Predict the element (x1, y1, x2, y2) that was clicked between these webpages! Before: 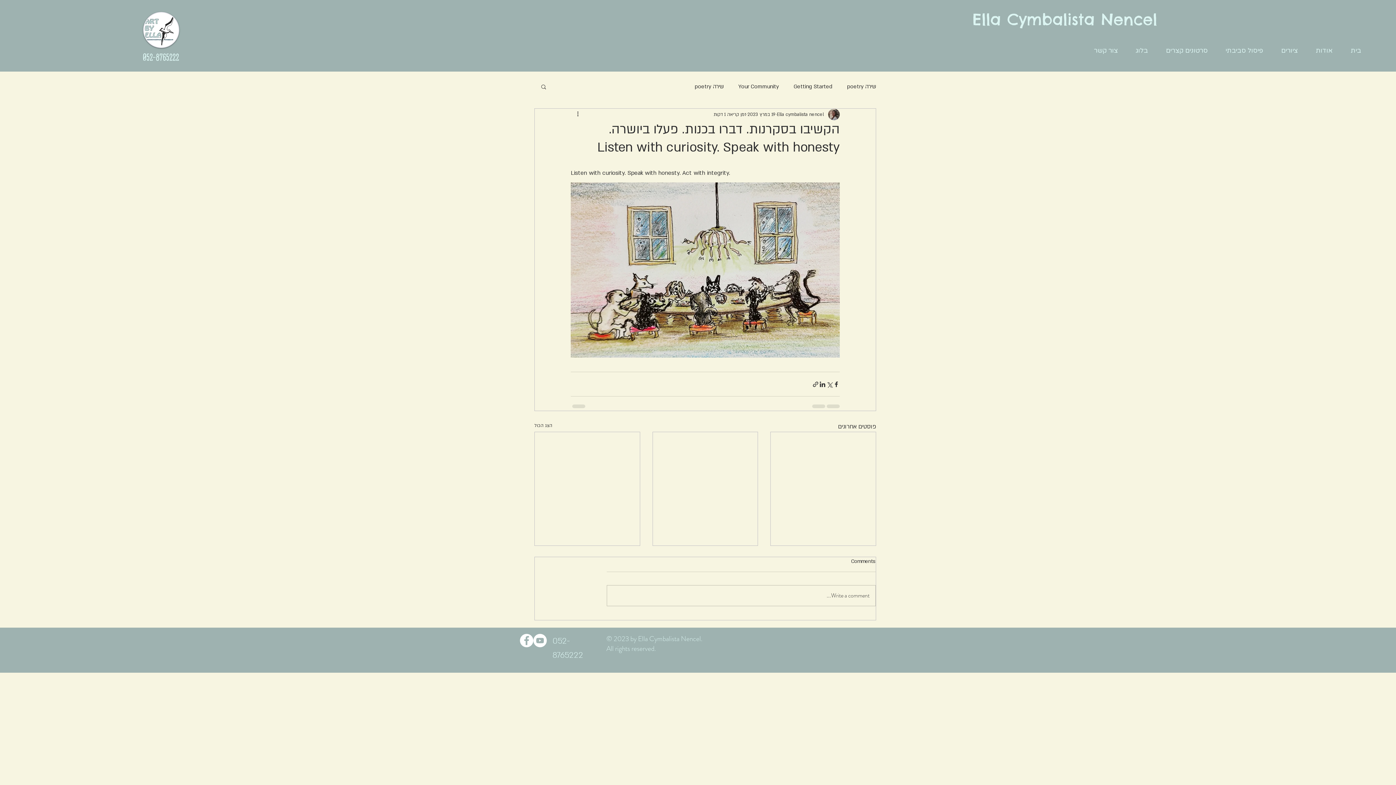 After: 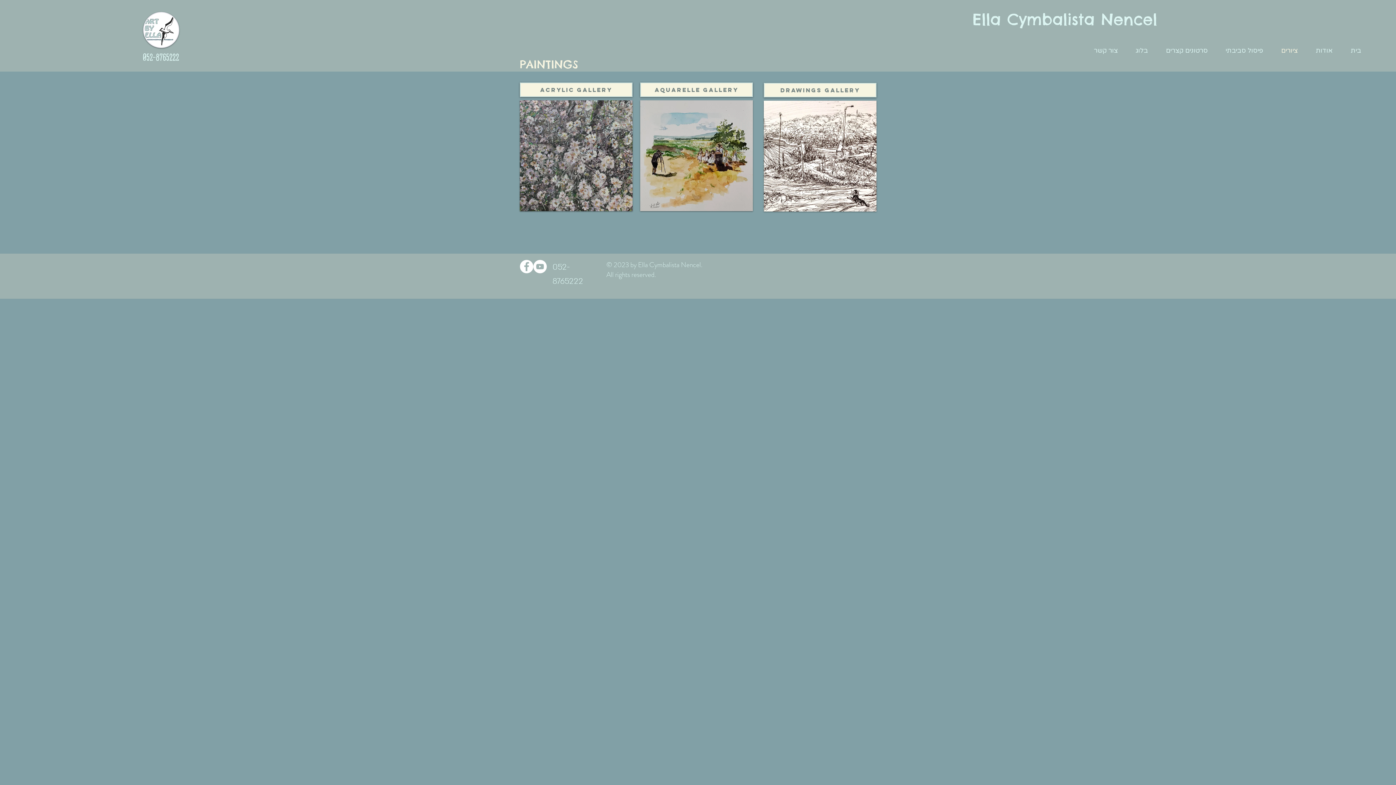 Action: bbox: (1272, 41, 1306, 59) label: ציורים